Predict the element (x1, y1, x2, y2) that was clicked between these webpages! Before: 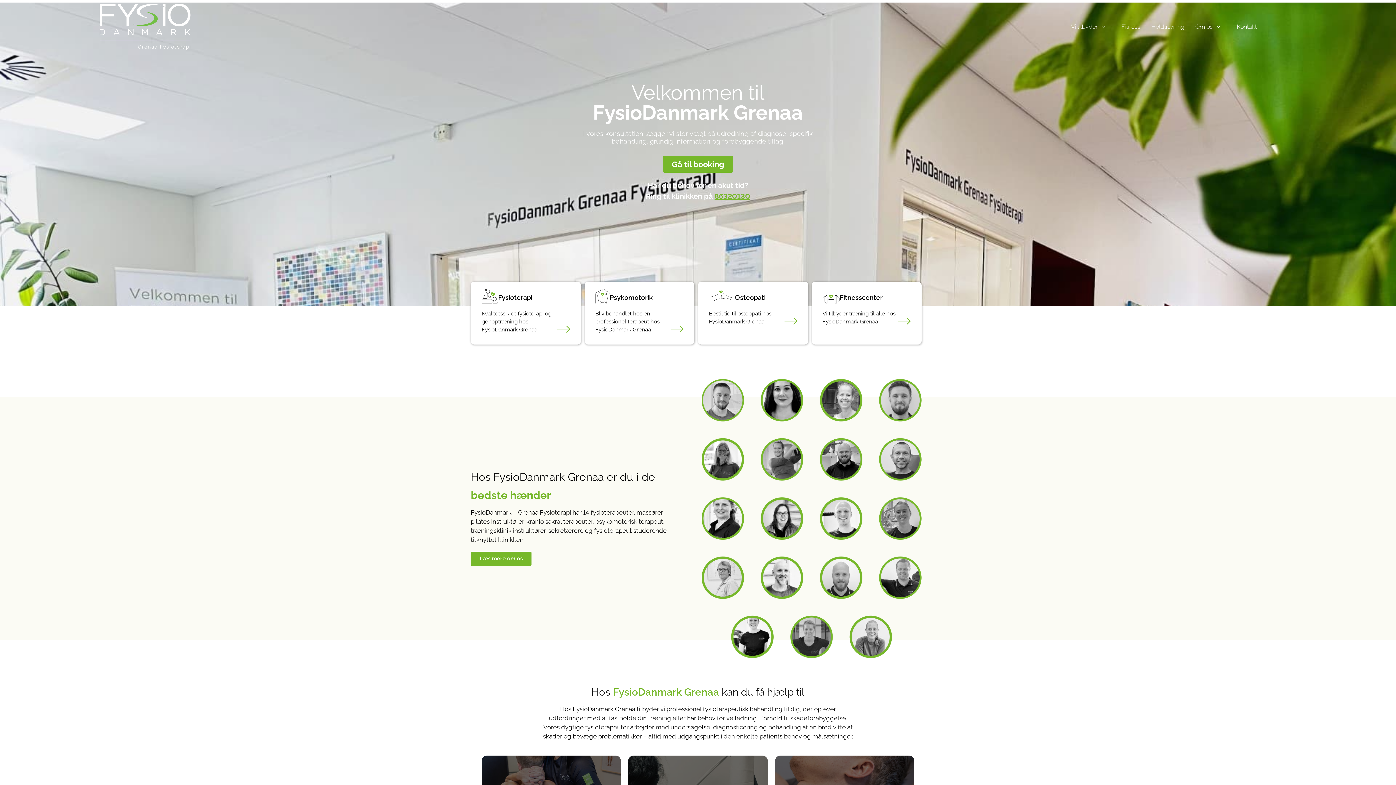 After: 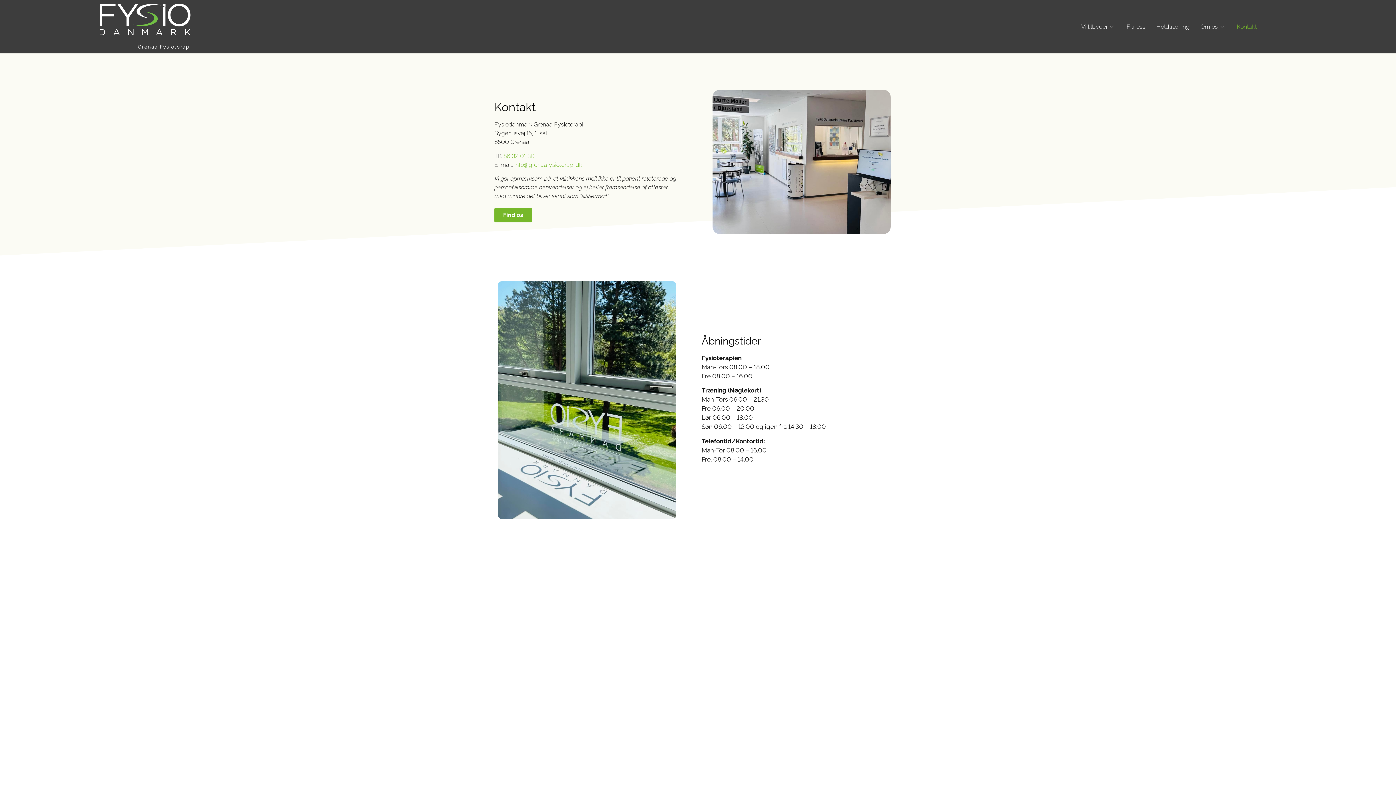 Action: bbox: (1231, 12, 1262, 41) label: Kontakt